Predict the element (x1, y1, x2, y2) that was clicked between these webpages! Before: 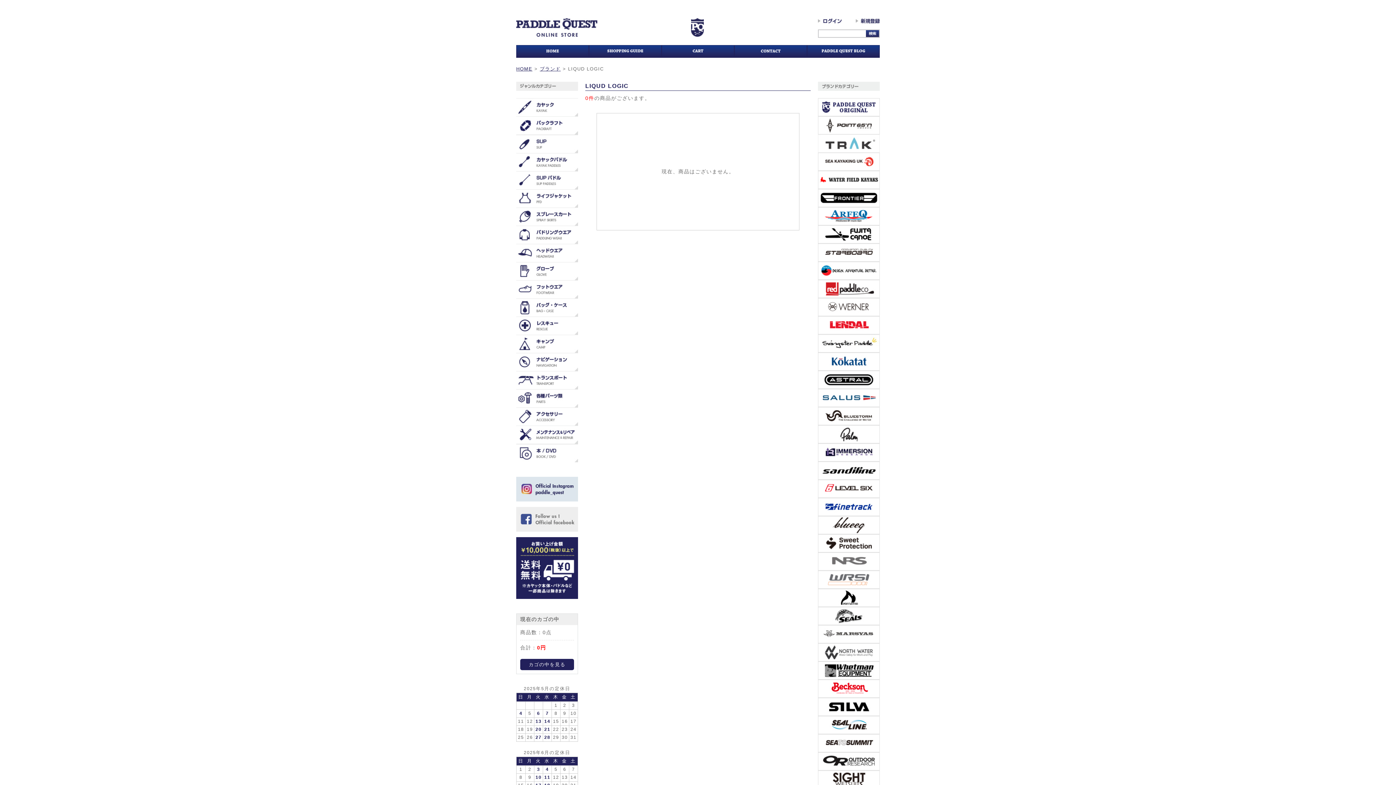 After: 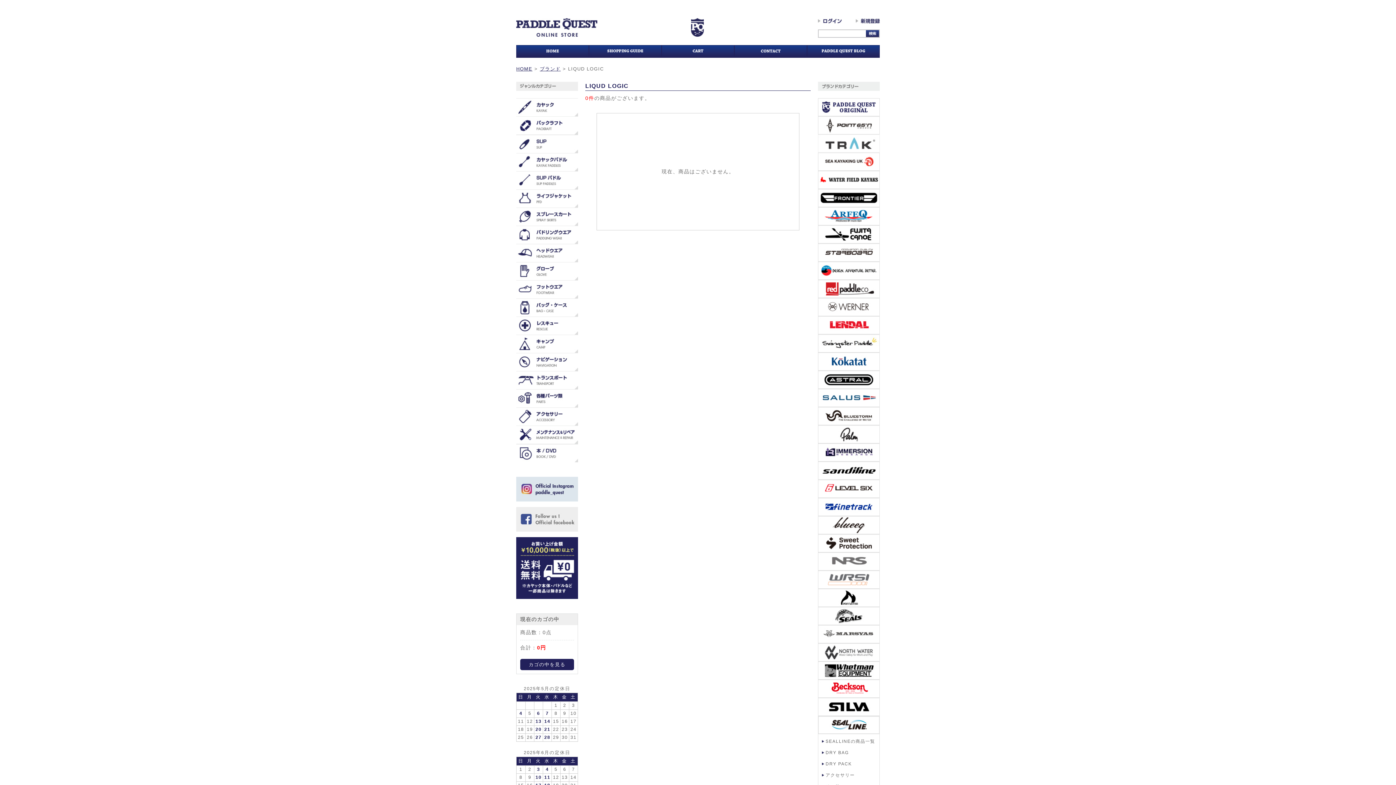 Action: bbox: (818, 727, 880, 733)